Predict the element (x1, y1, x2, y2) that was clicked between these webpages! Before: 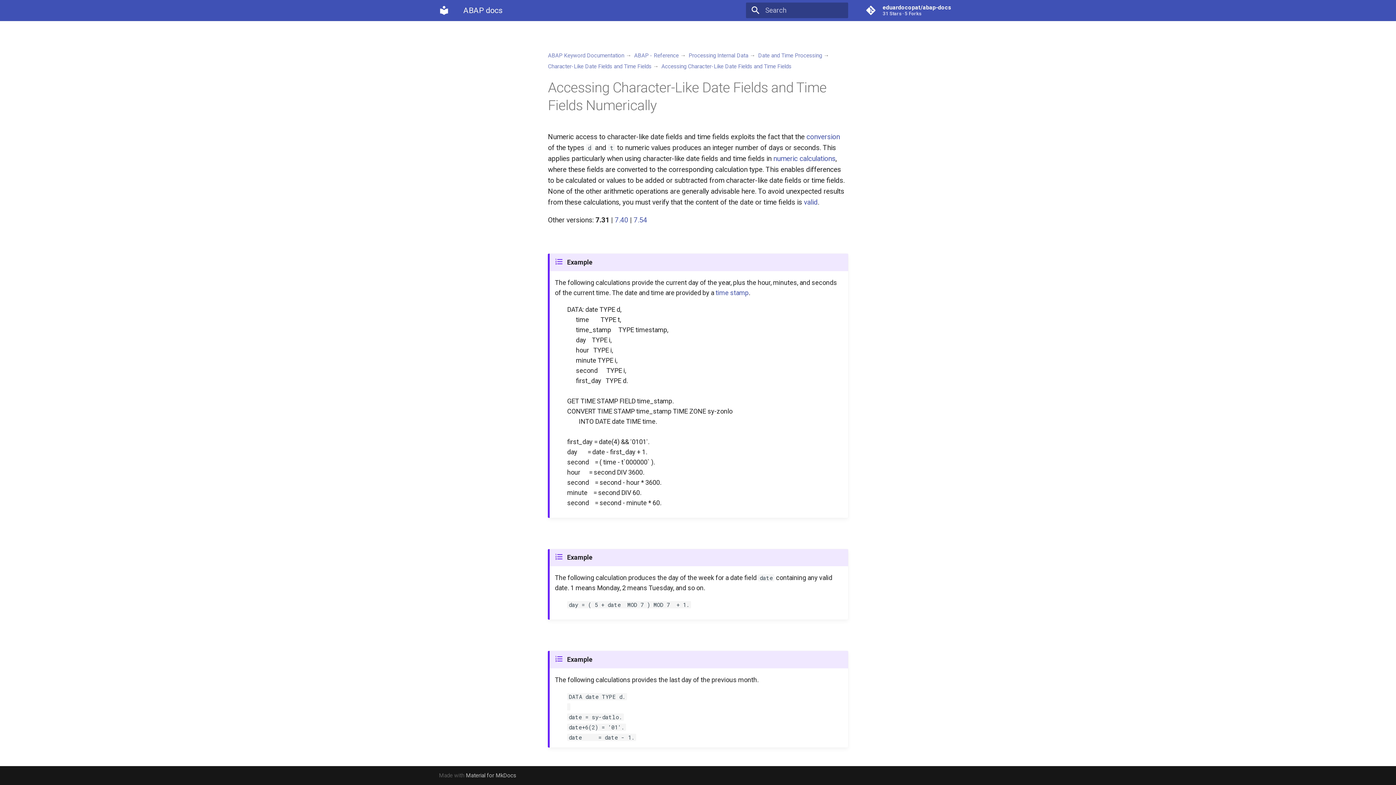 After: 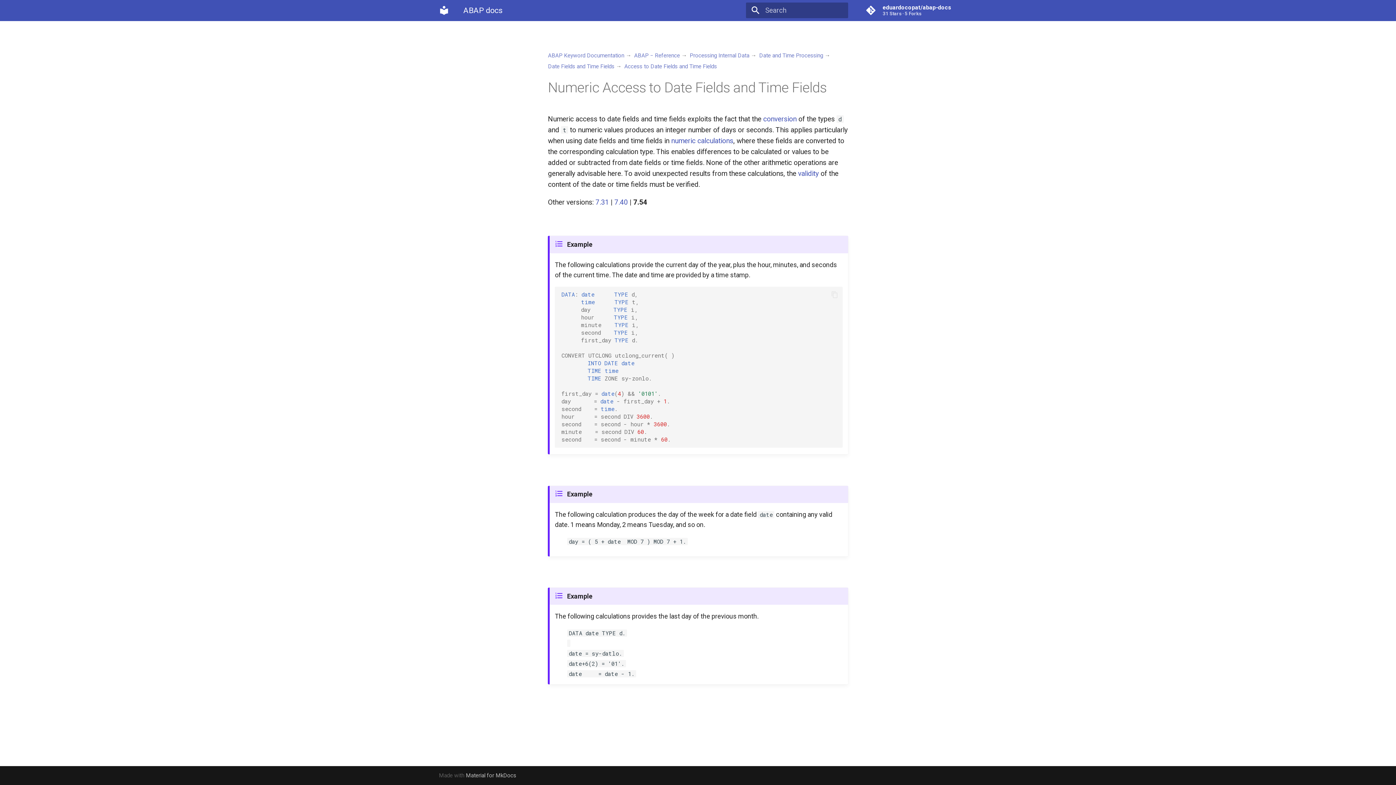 Action: bbox: (633, 216, 647, 224) label: 7.54